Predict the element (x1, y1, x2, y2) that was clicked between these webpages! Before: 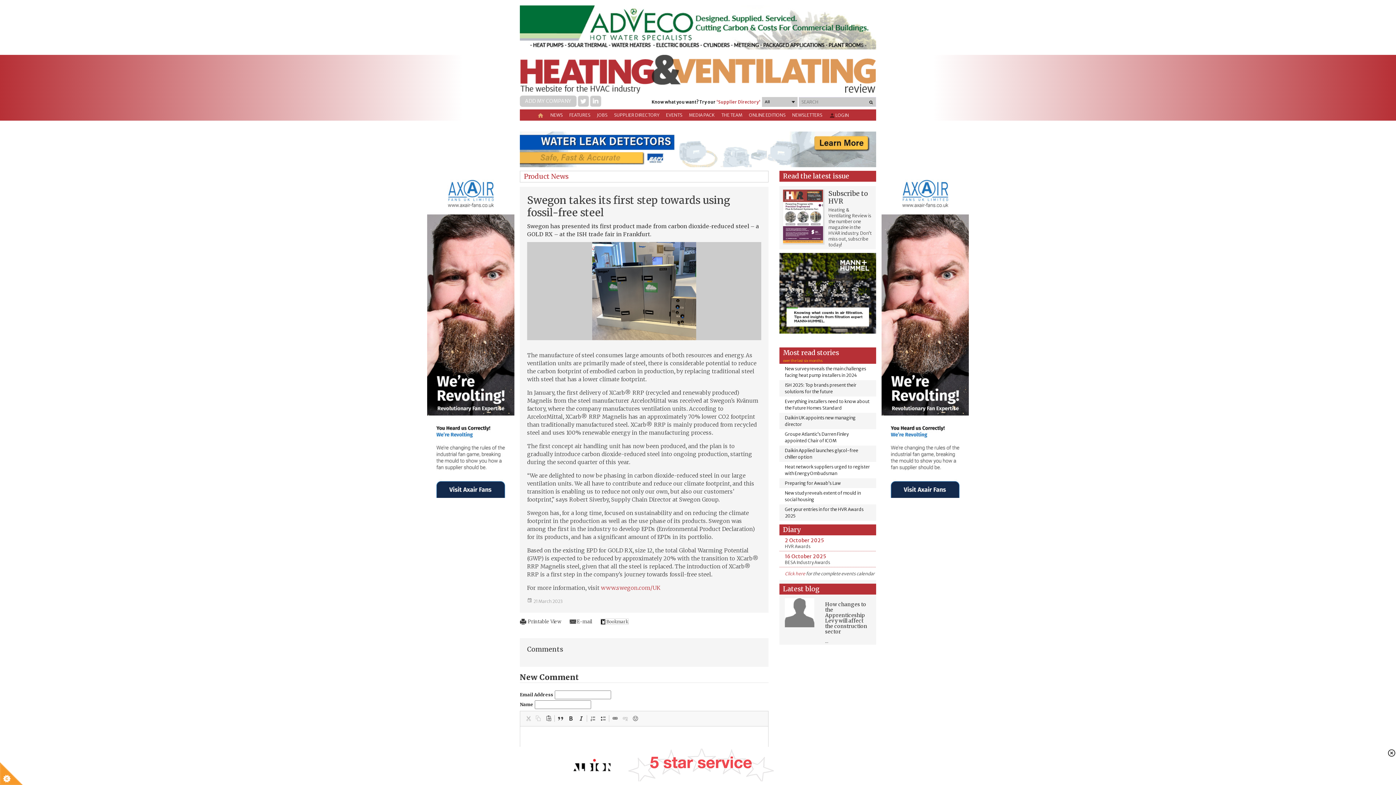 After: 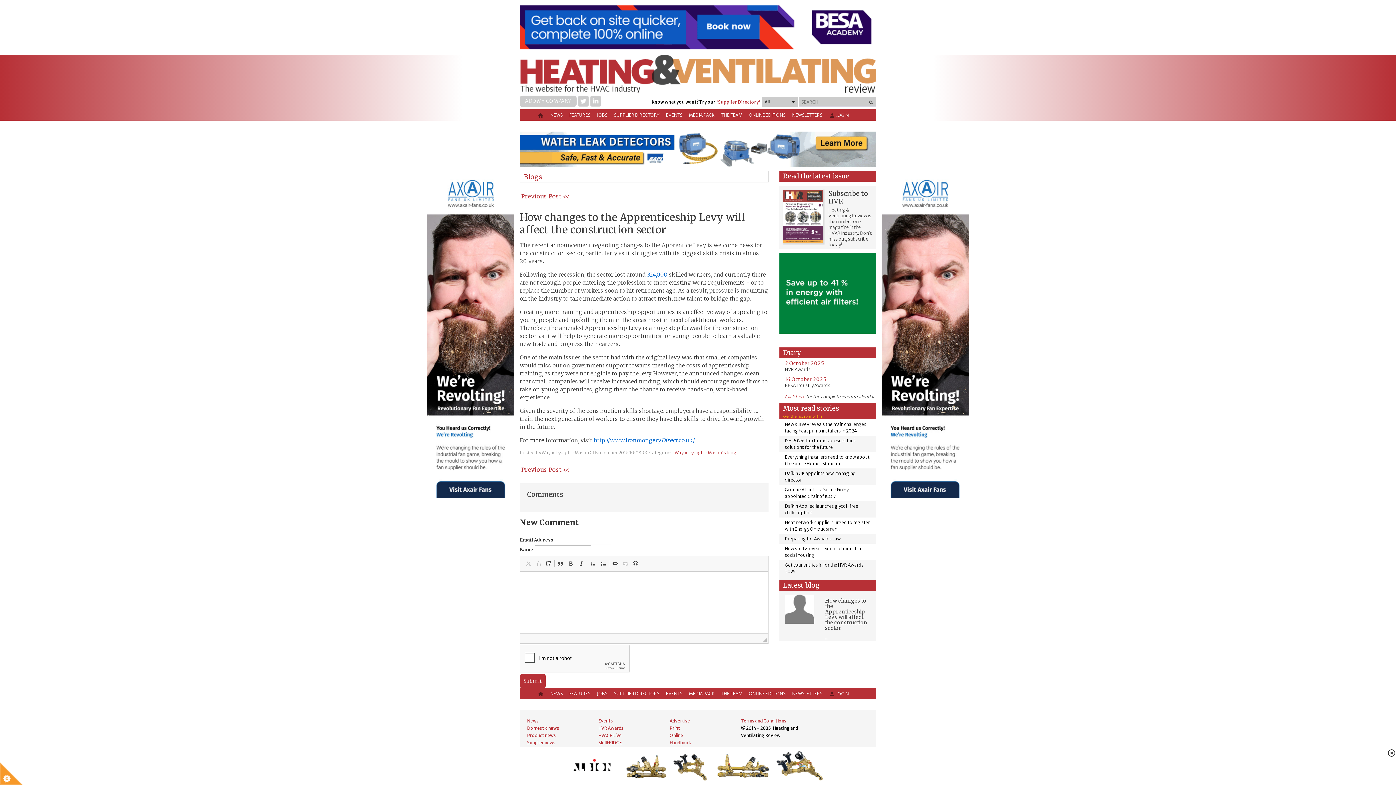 Action: bbox: (825, 601, 867, 635) label: How changes to the Apprenticeship Levy will affect the construction sector